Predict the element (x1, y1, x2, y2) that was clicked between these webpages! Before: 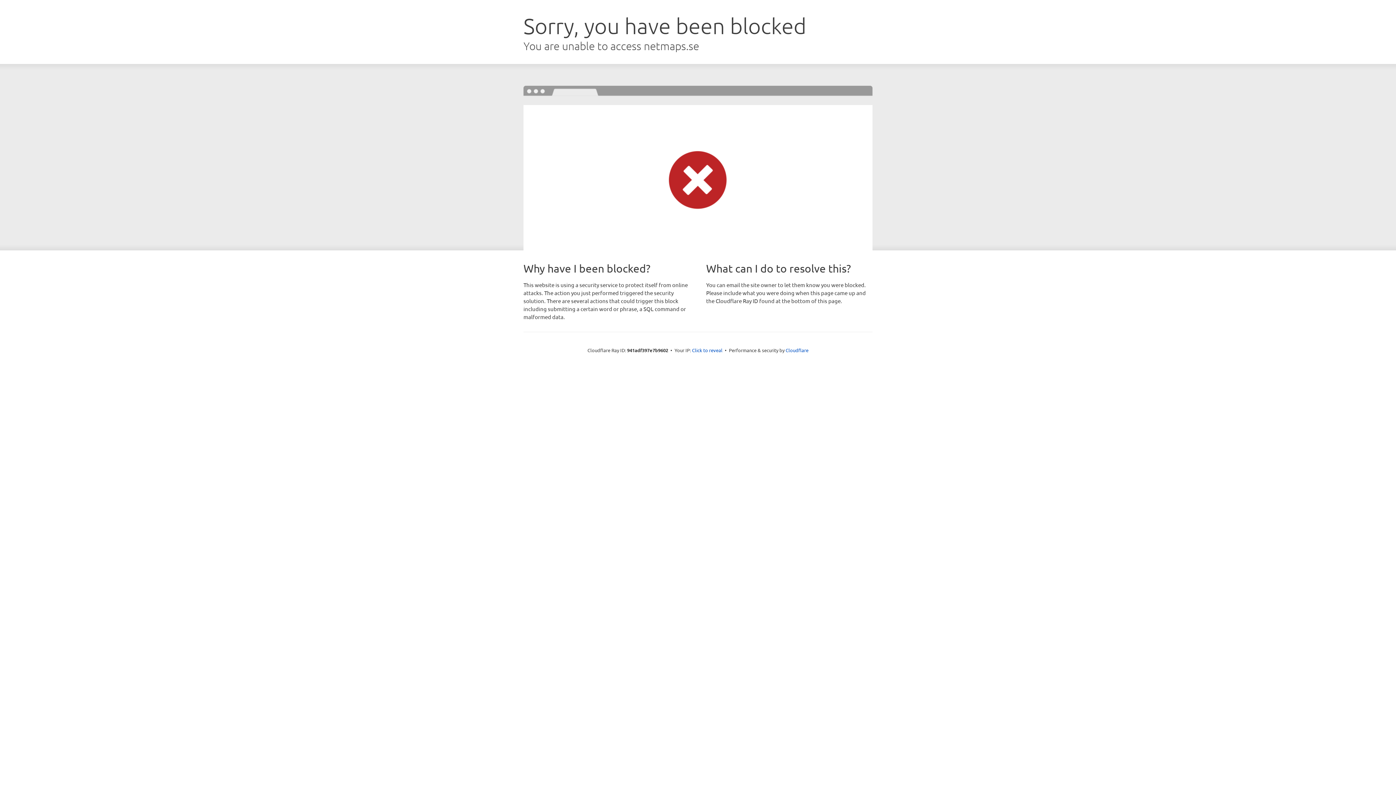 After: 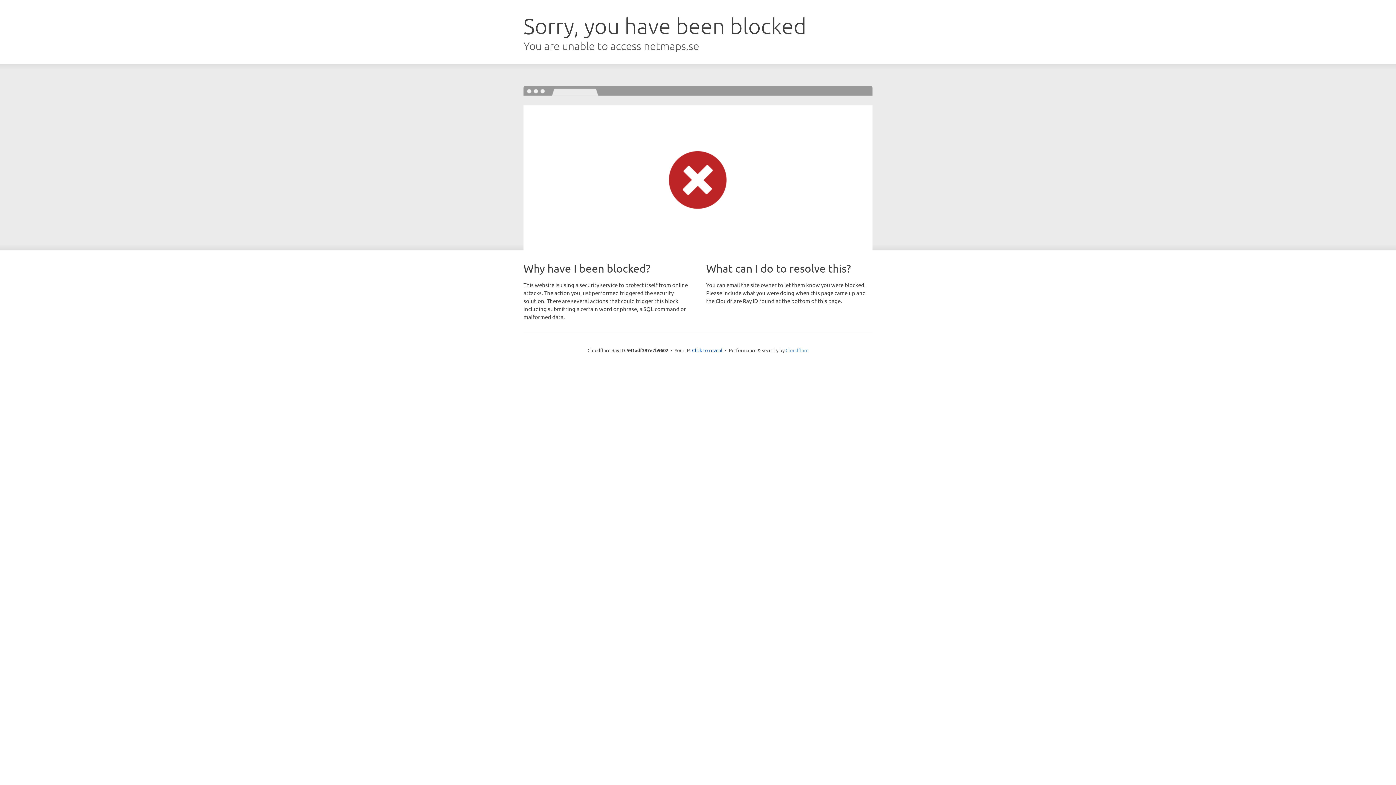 Action: label: Cloudflare bbox: (785, 347, 808, 353)